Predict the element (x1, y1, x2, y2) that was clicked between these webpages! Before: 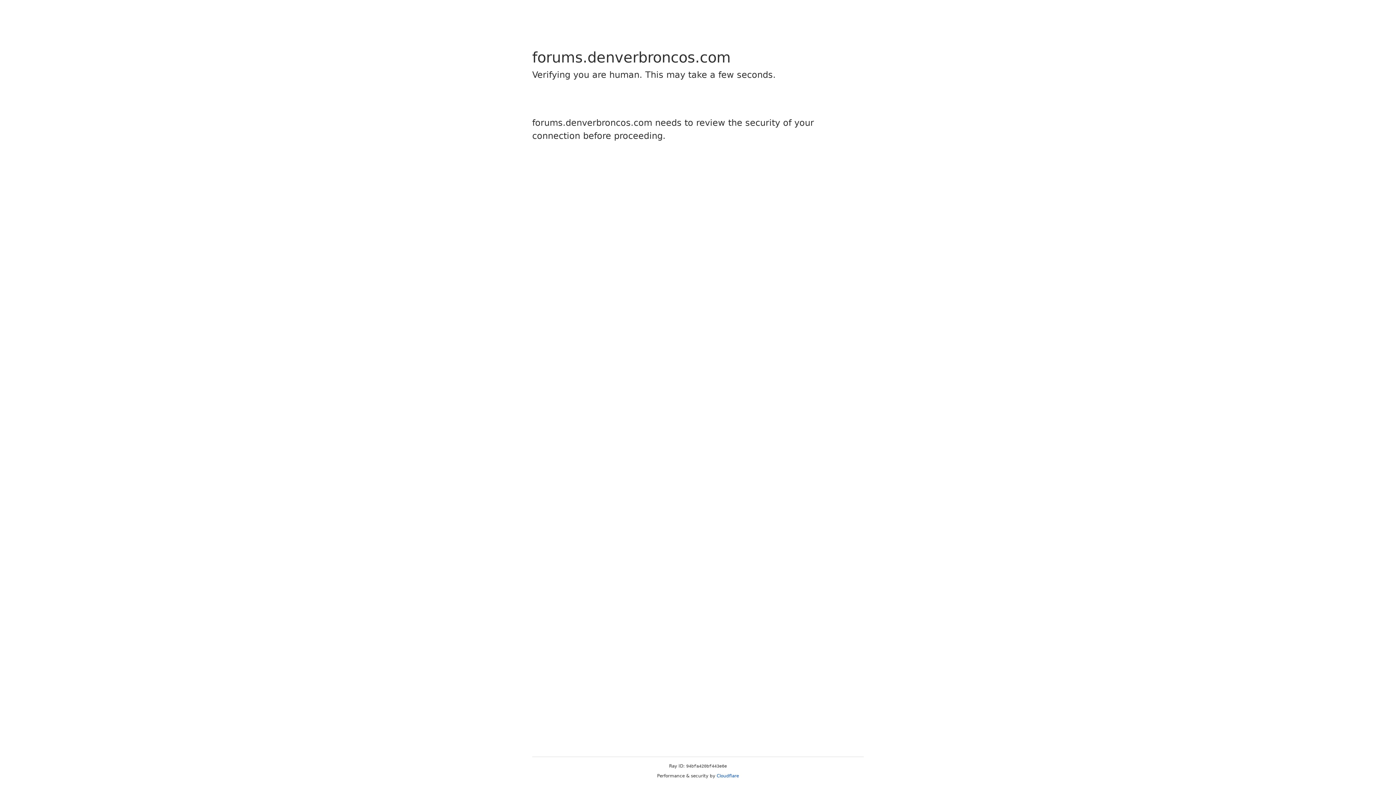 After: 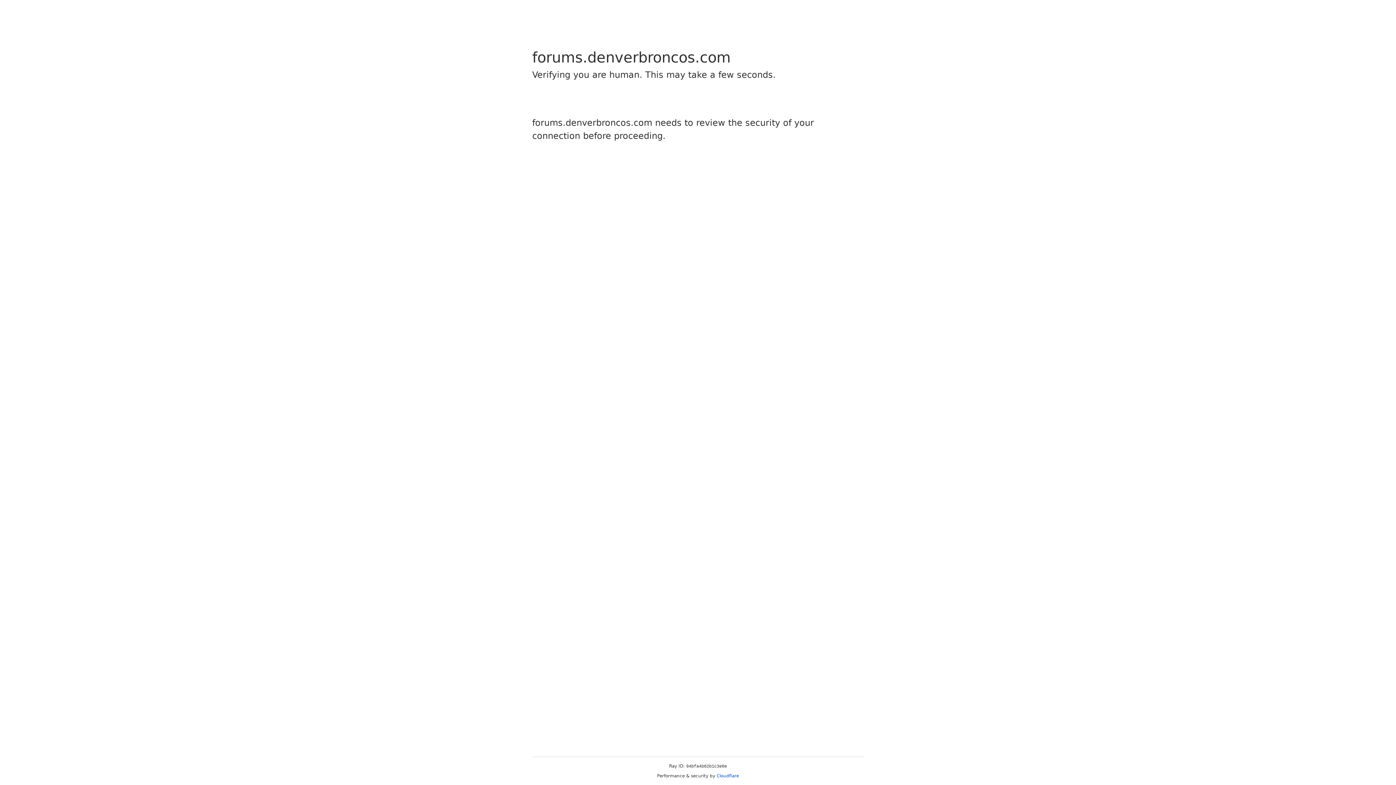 Action: bbox: (716, 773, 739, 778) label: Cloudflare